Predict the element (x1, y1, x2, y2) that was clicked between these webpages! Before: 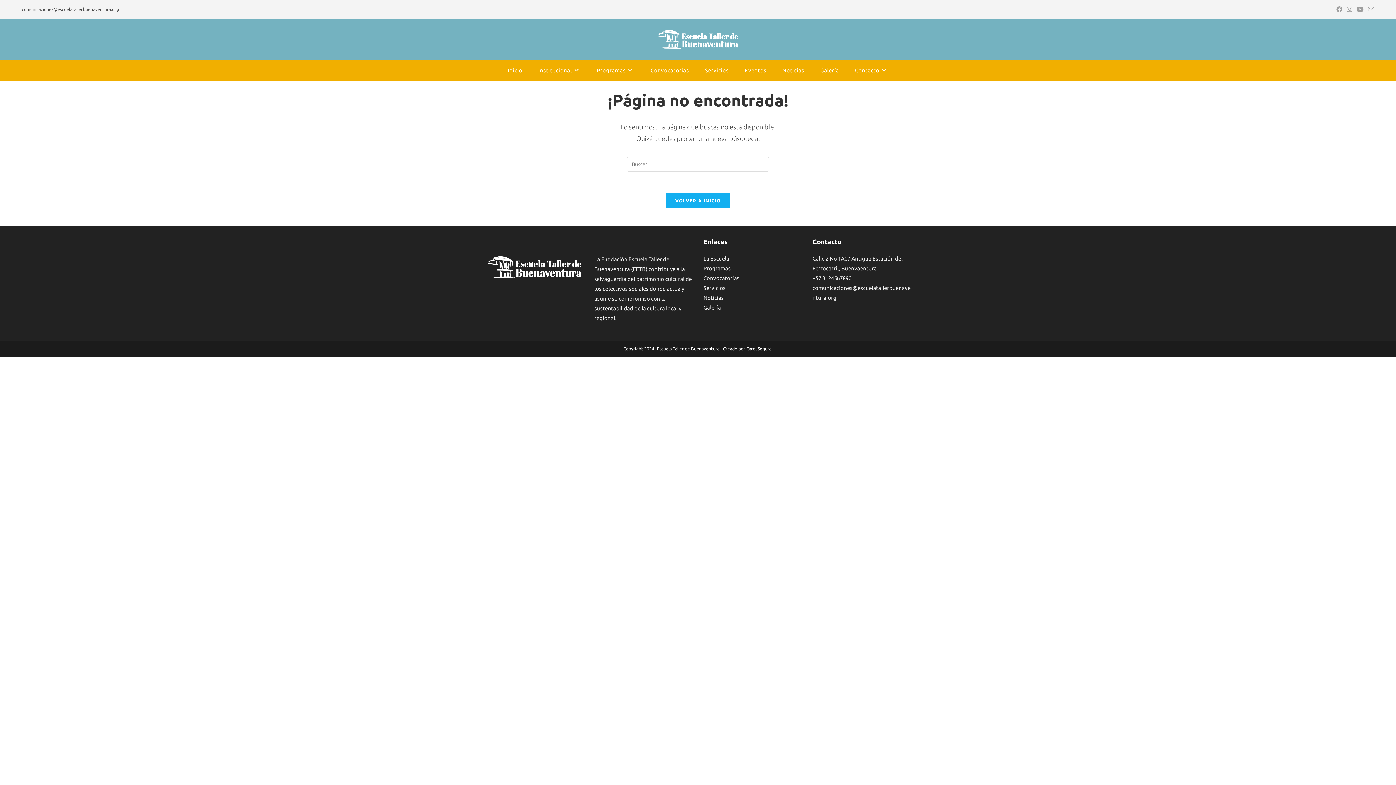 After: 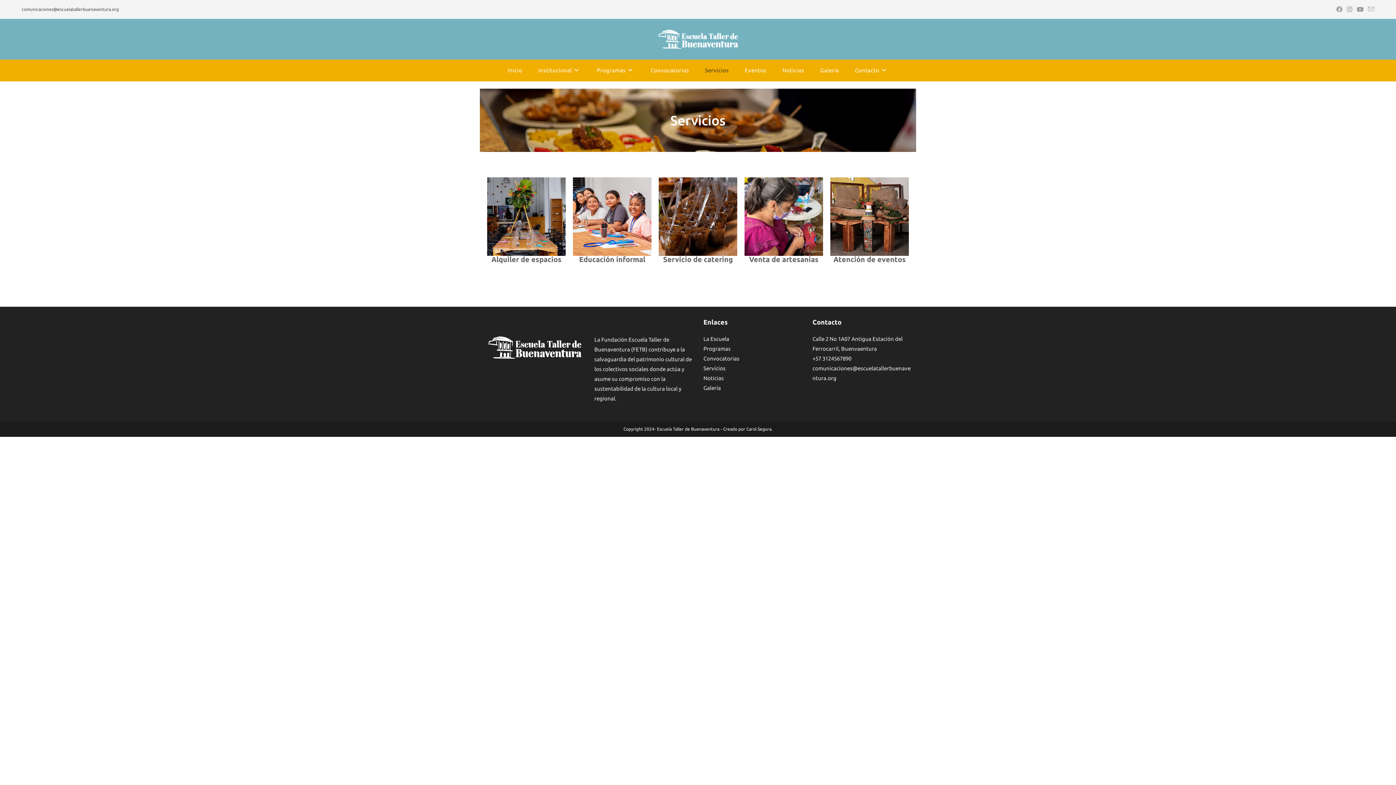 Action: label: Servicios bbox: (703, 285, 725, 291)